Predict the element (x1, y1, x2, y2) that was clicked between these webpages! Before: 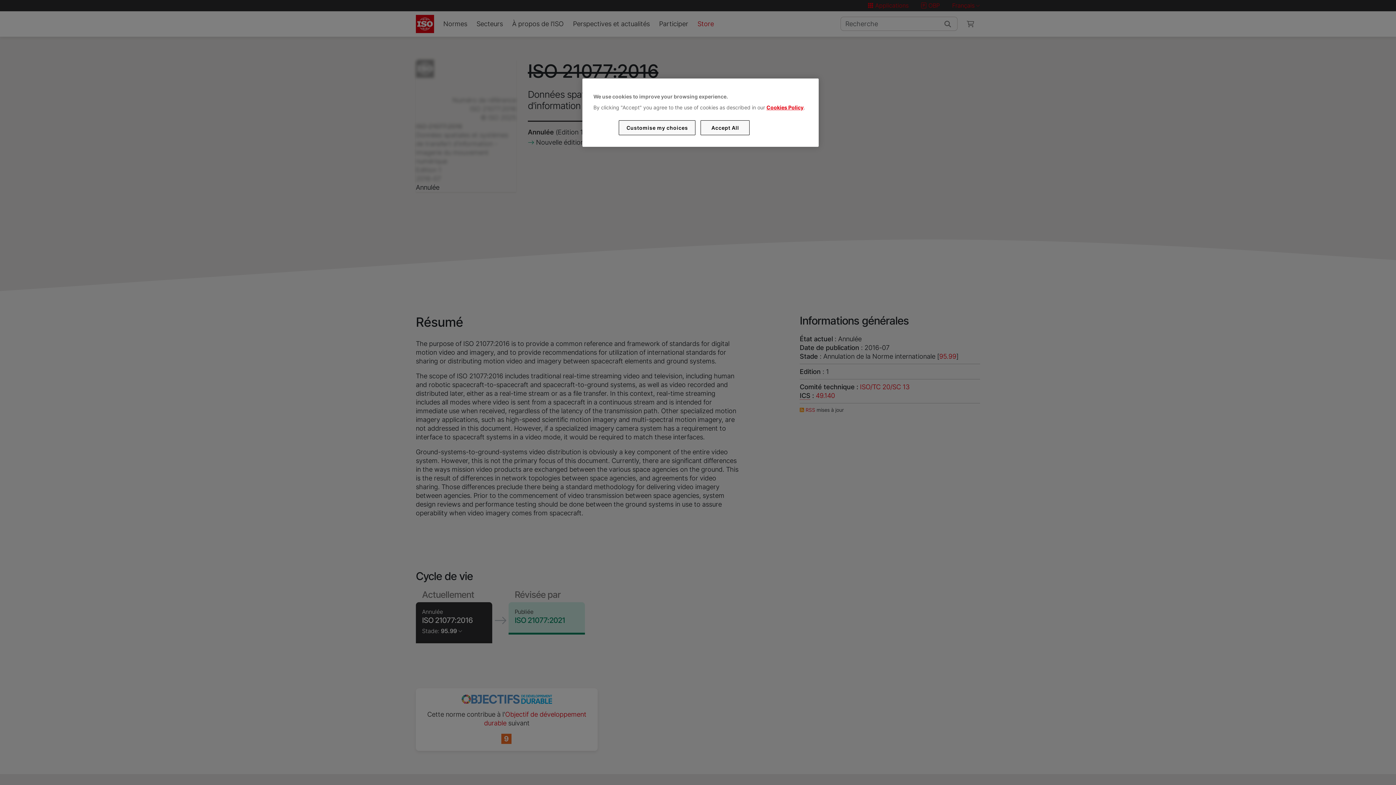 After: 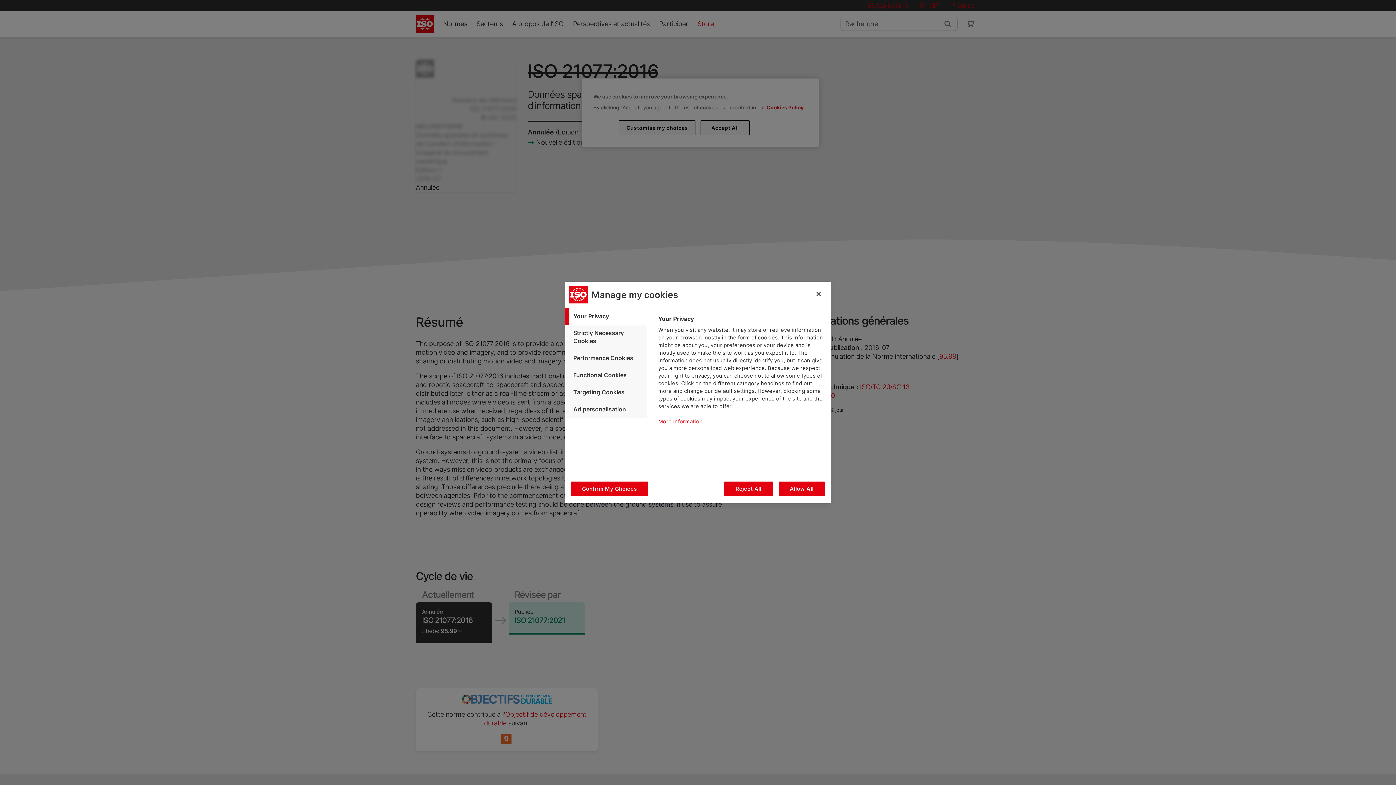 Action: label: Customise my choices bbox: (619, 120, 695, 135)